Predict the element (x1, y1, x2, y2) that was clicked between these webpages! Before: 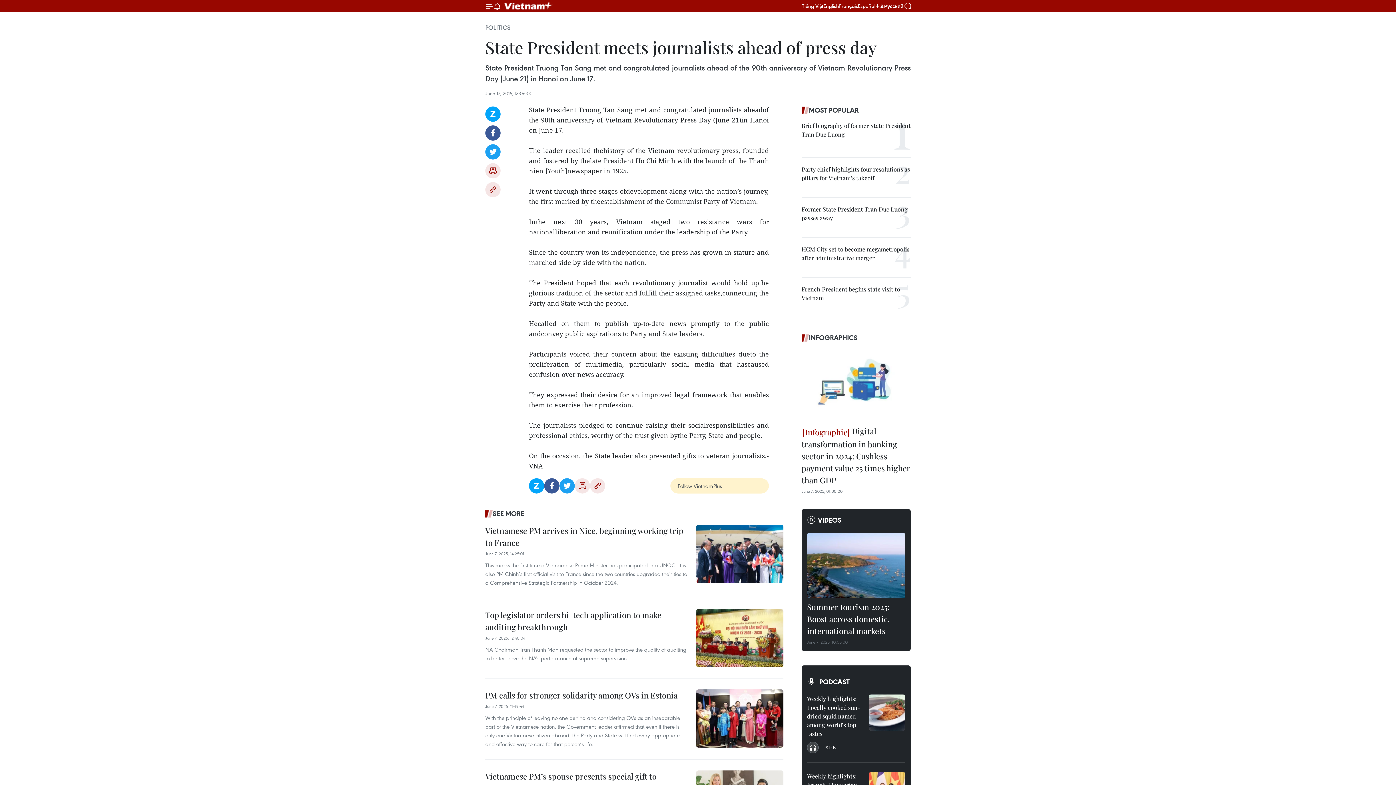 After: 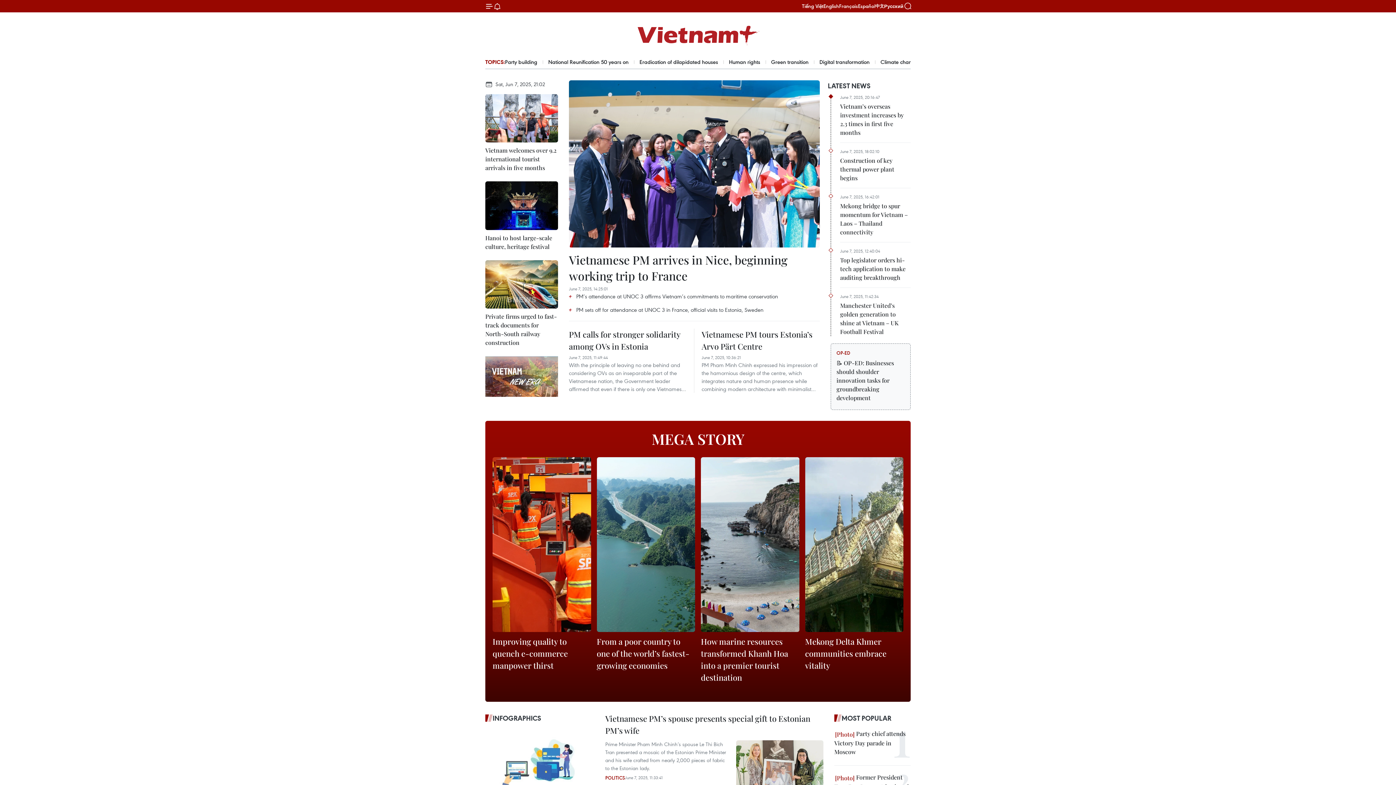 Action: label: Vietnam+ (VietnamPlus) bbox: (501, 0, 556, 11)